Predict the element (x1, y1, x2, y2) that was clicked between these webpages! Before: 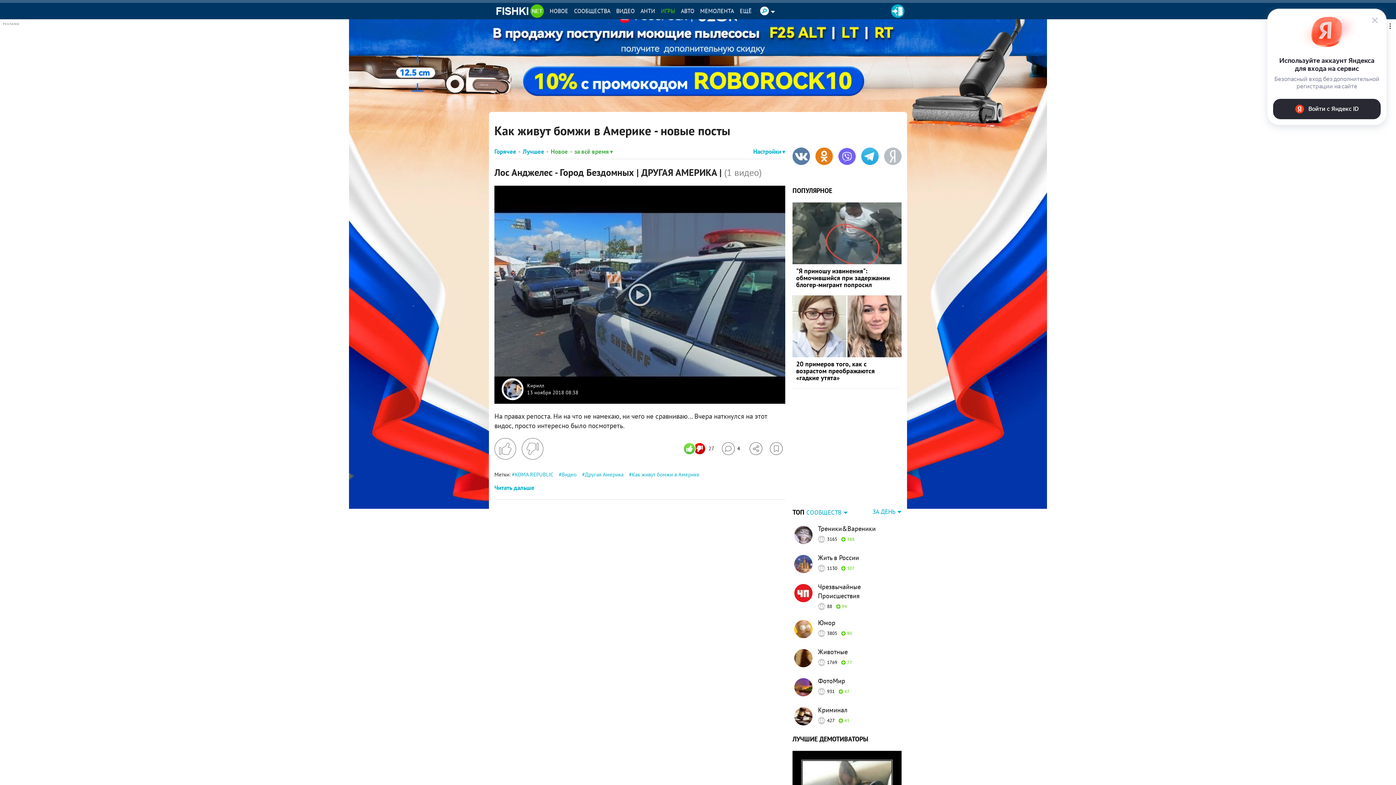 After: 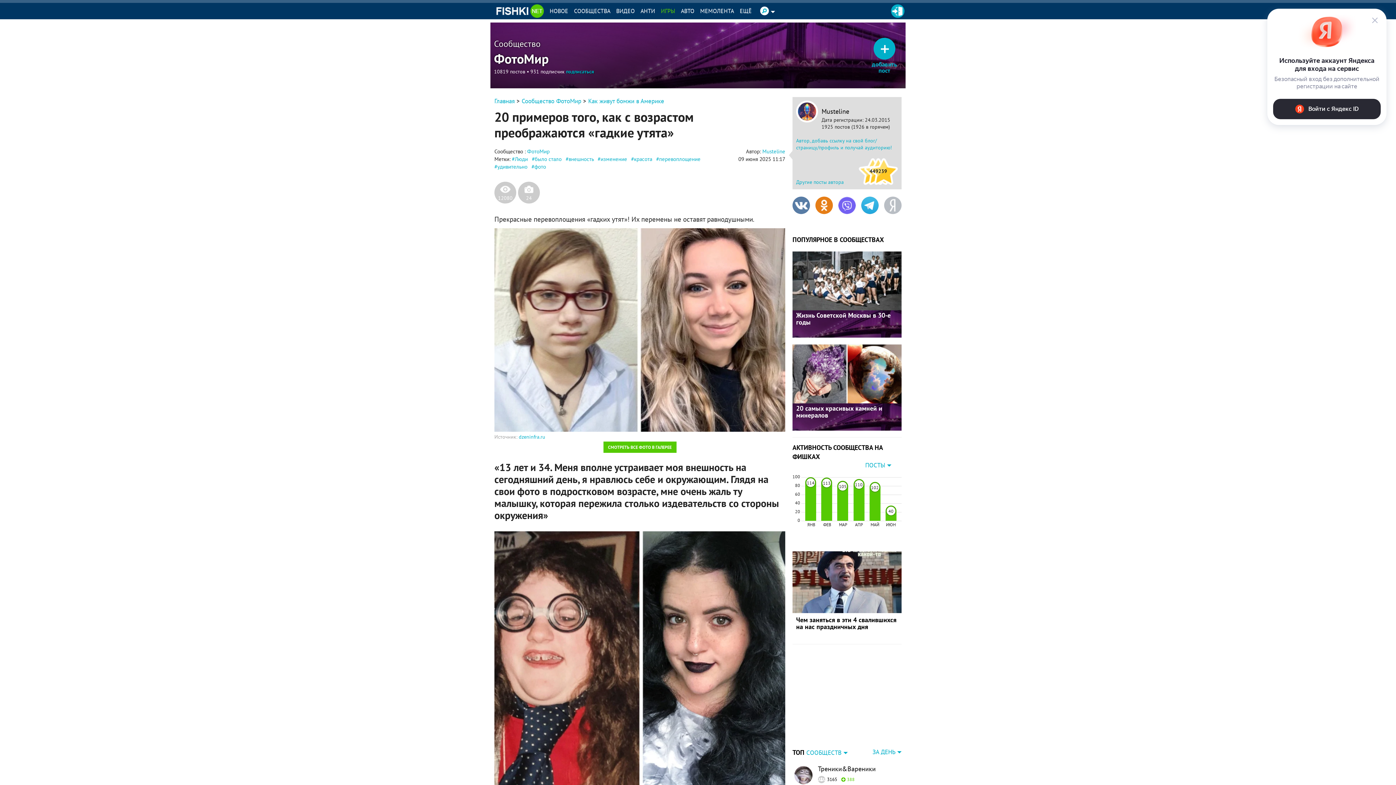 Action: bbox: (792, 295, 901, 357)